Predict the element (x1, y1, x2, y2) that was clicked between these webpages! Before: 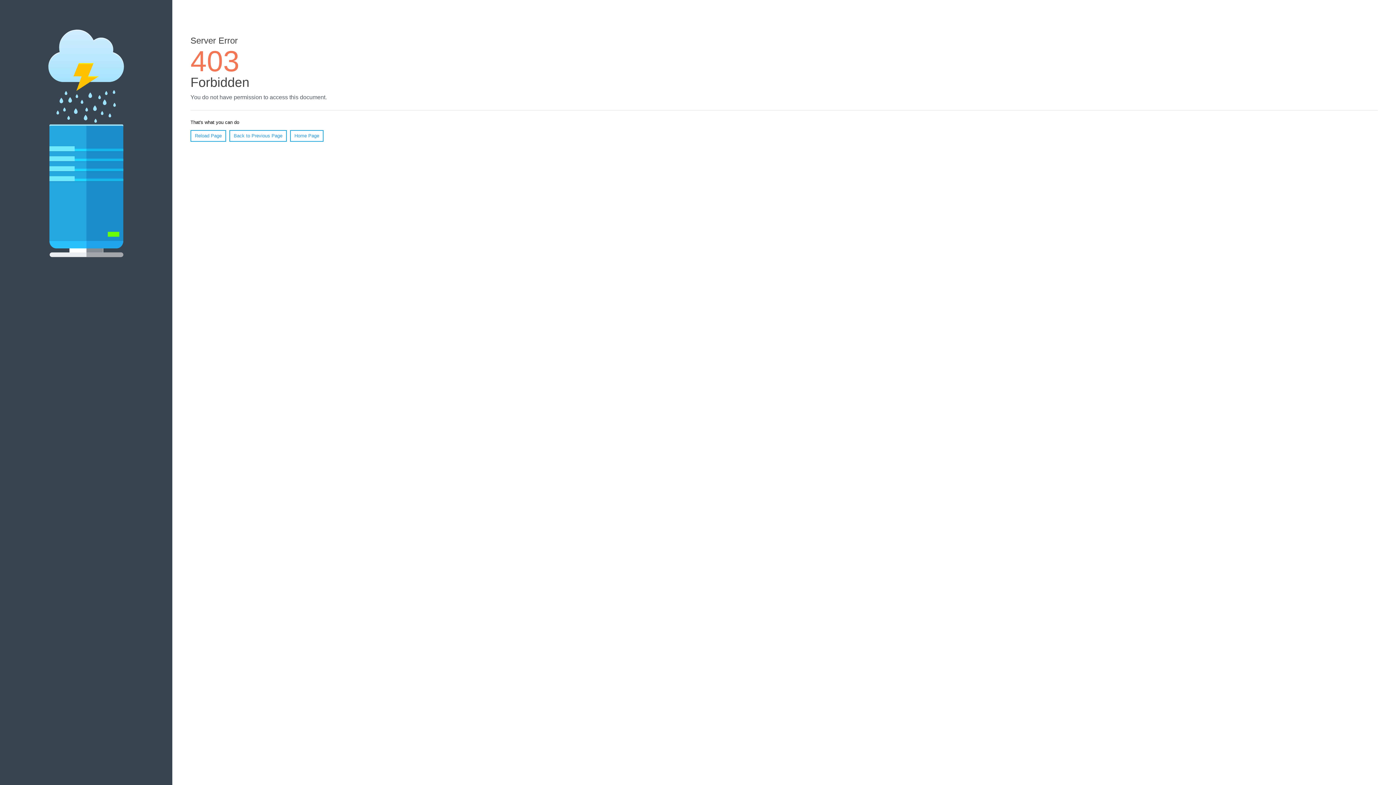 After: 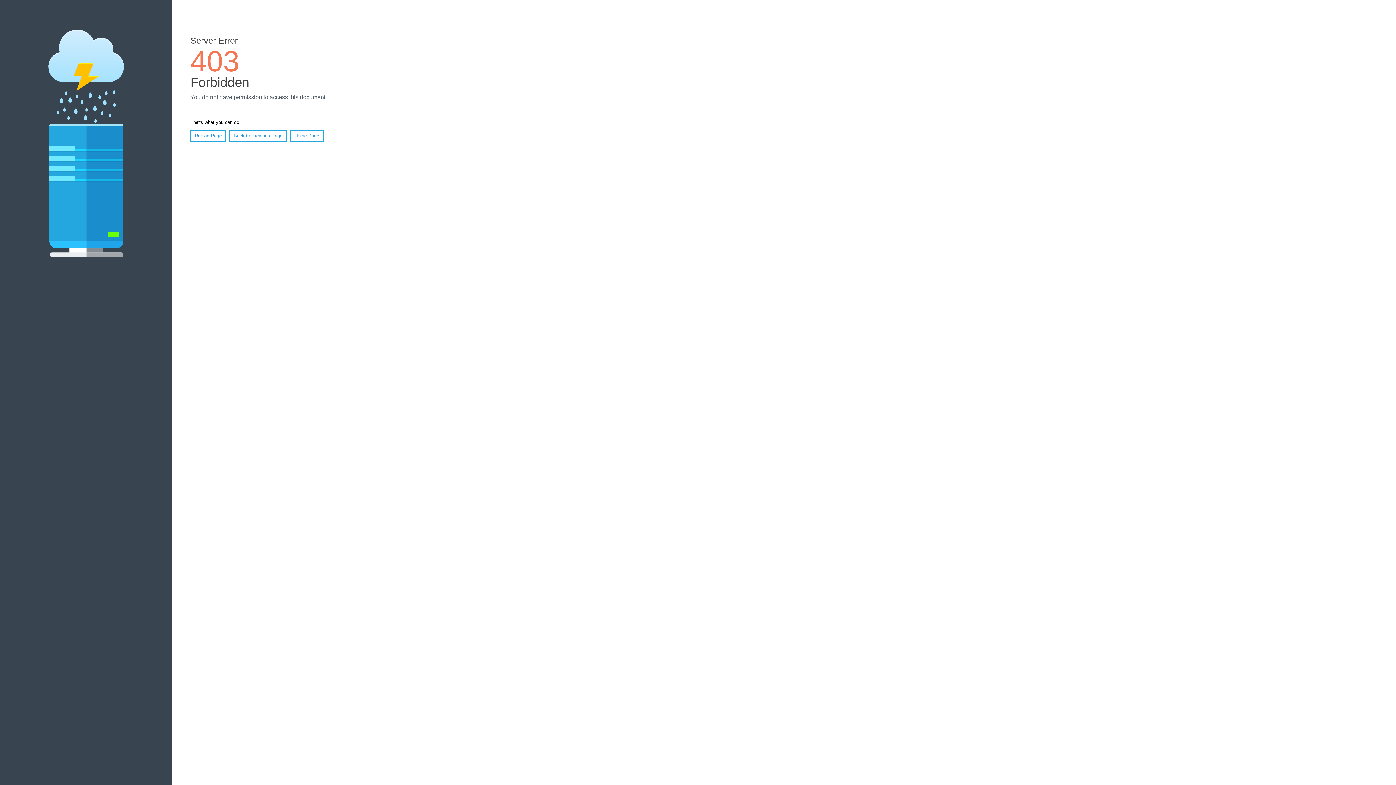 Action: bbox: (190, 130, 226, 141) label: Reload Page